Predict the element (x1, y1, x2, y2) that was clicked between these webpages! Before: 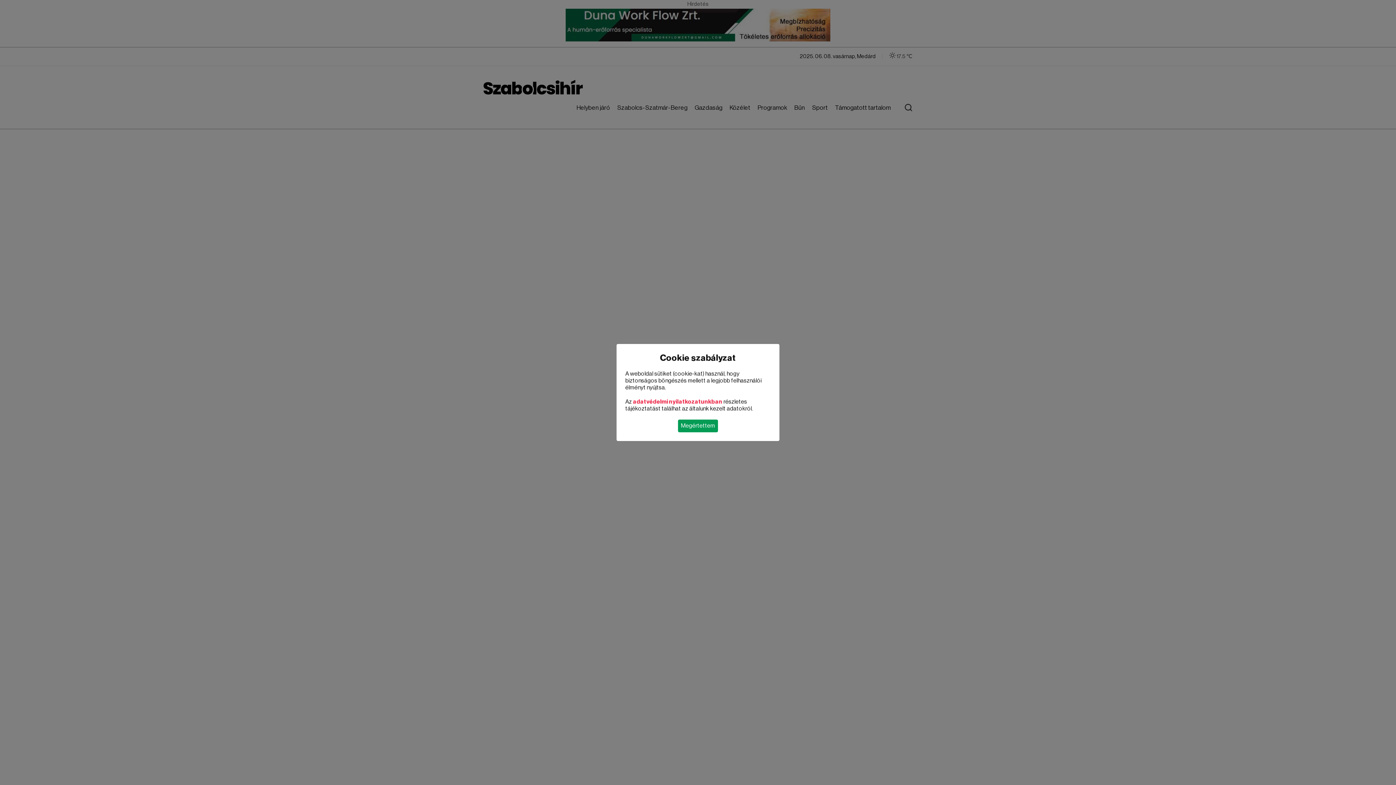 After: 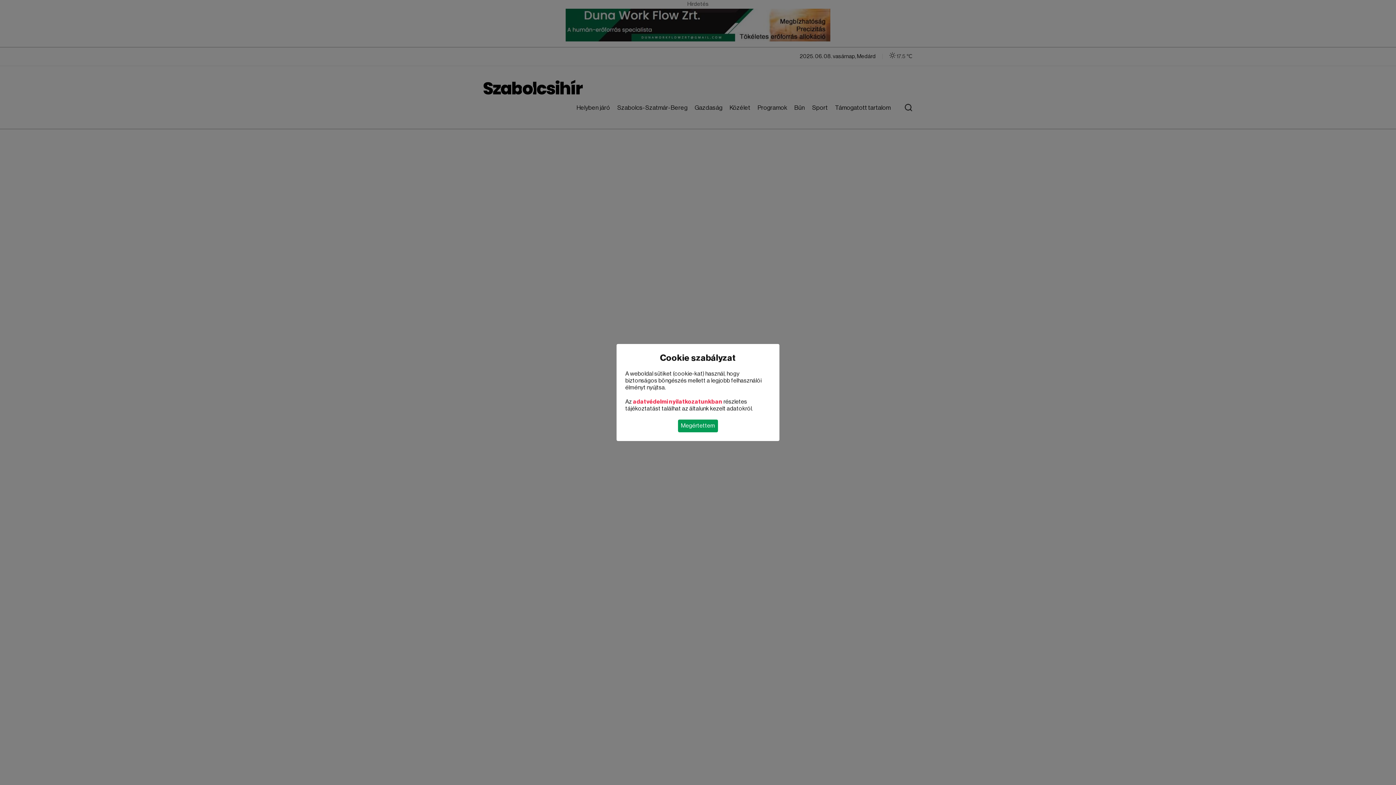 Action: bbox: (633, 399, 722, 404) label: adatvédelmi nyilatkozatunkban